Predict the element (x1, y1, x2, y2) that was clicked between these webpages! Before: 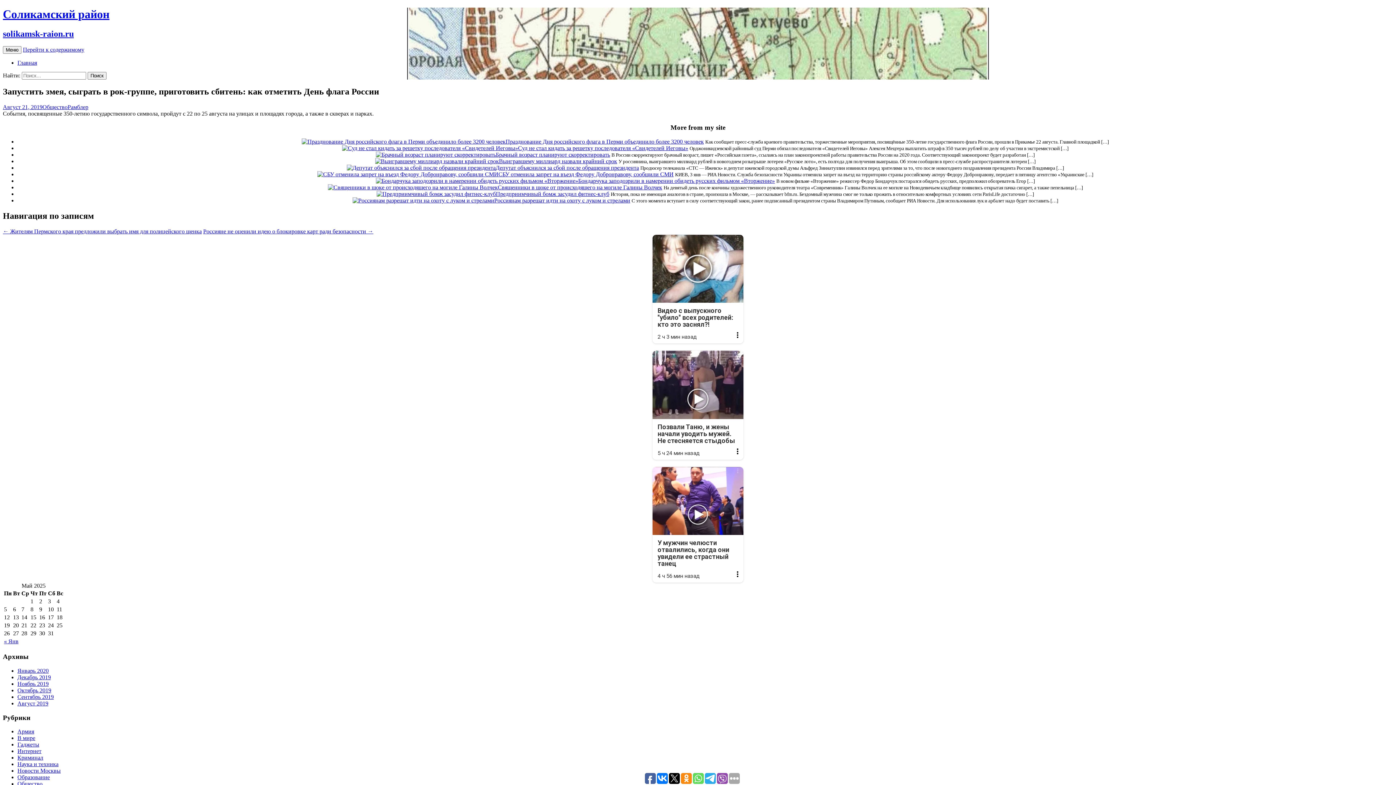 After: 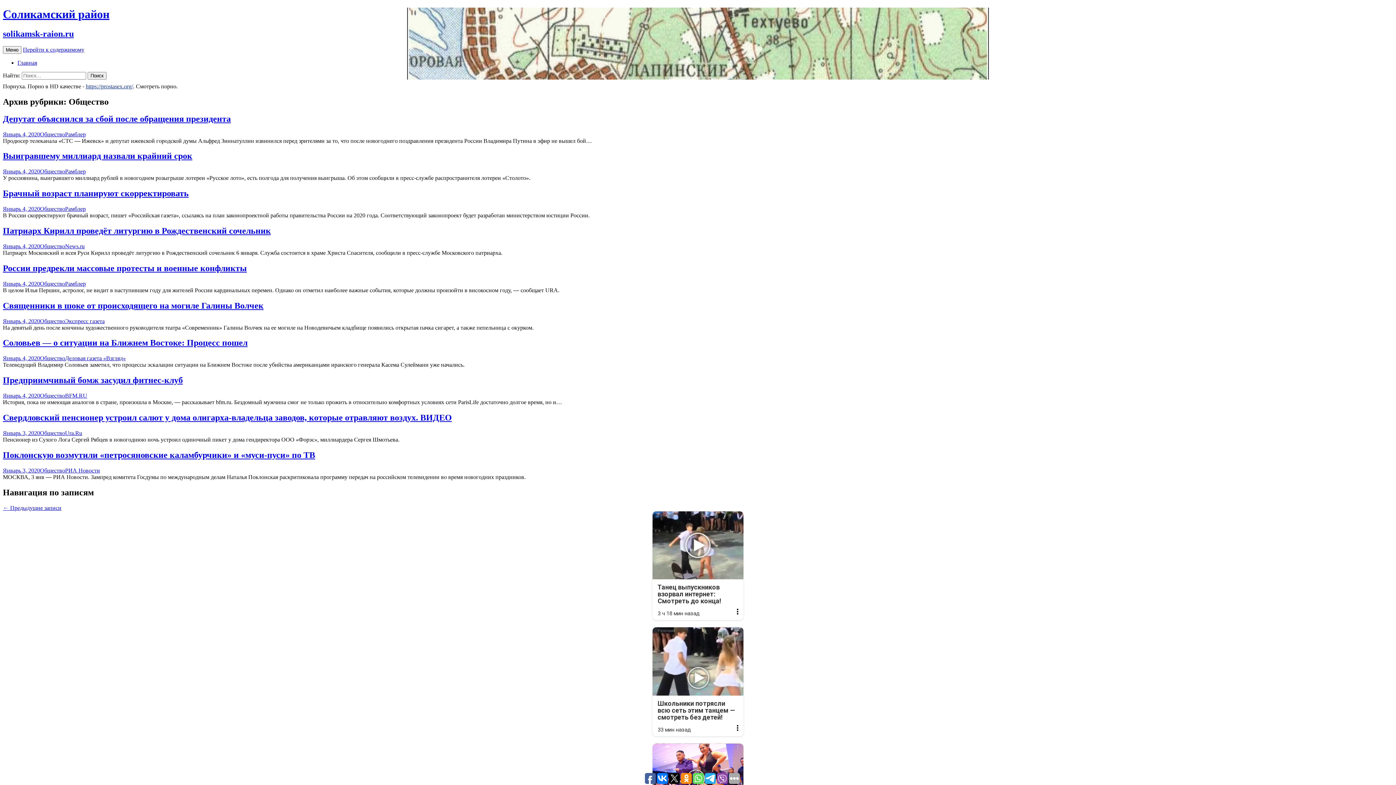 Action: bbox: (42, 103, 67, 110) label: Общество